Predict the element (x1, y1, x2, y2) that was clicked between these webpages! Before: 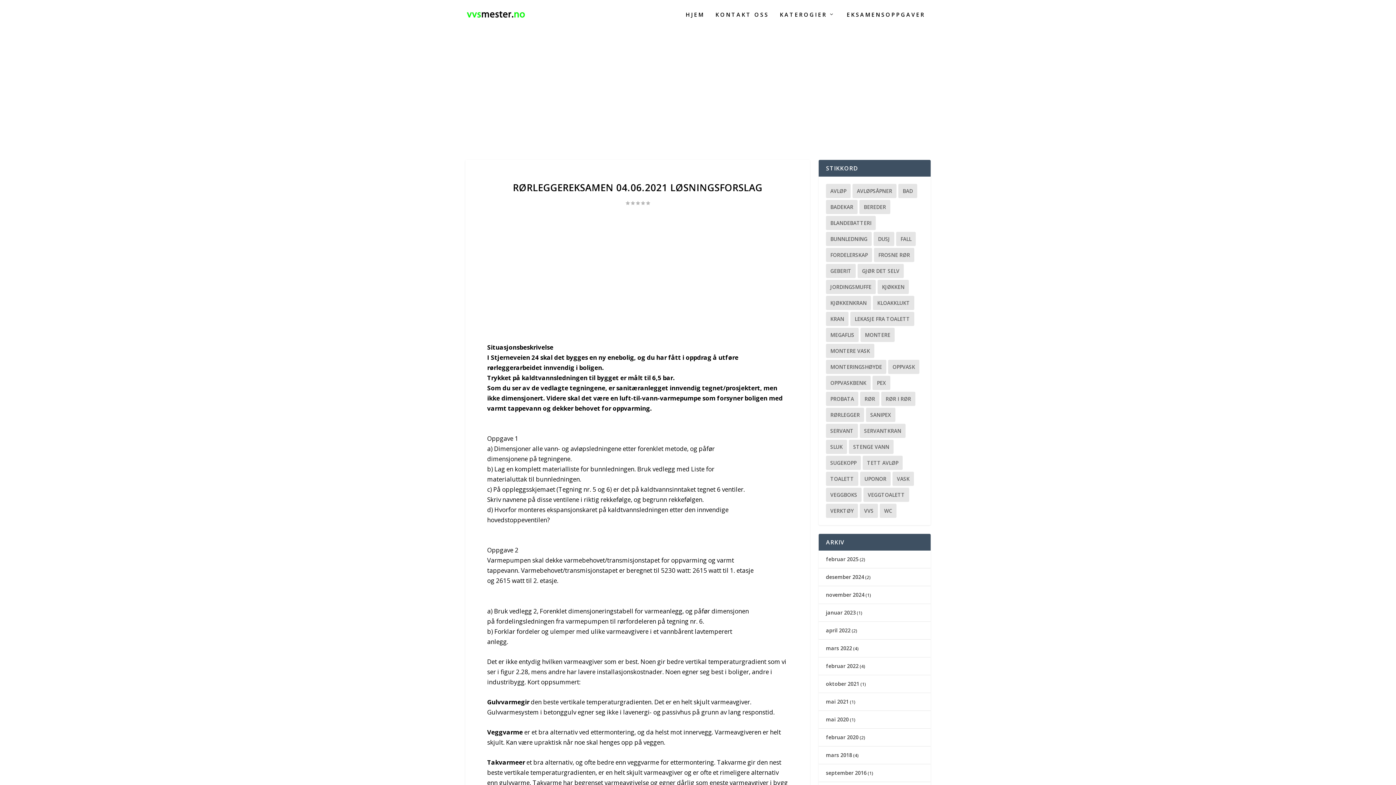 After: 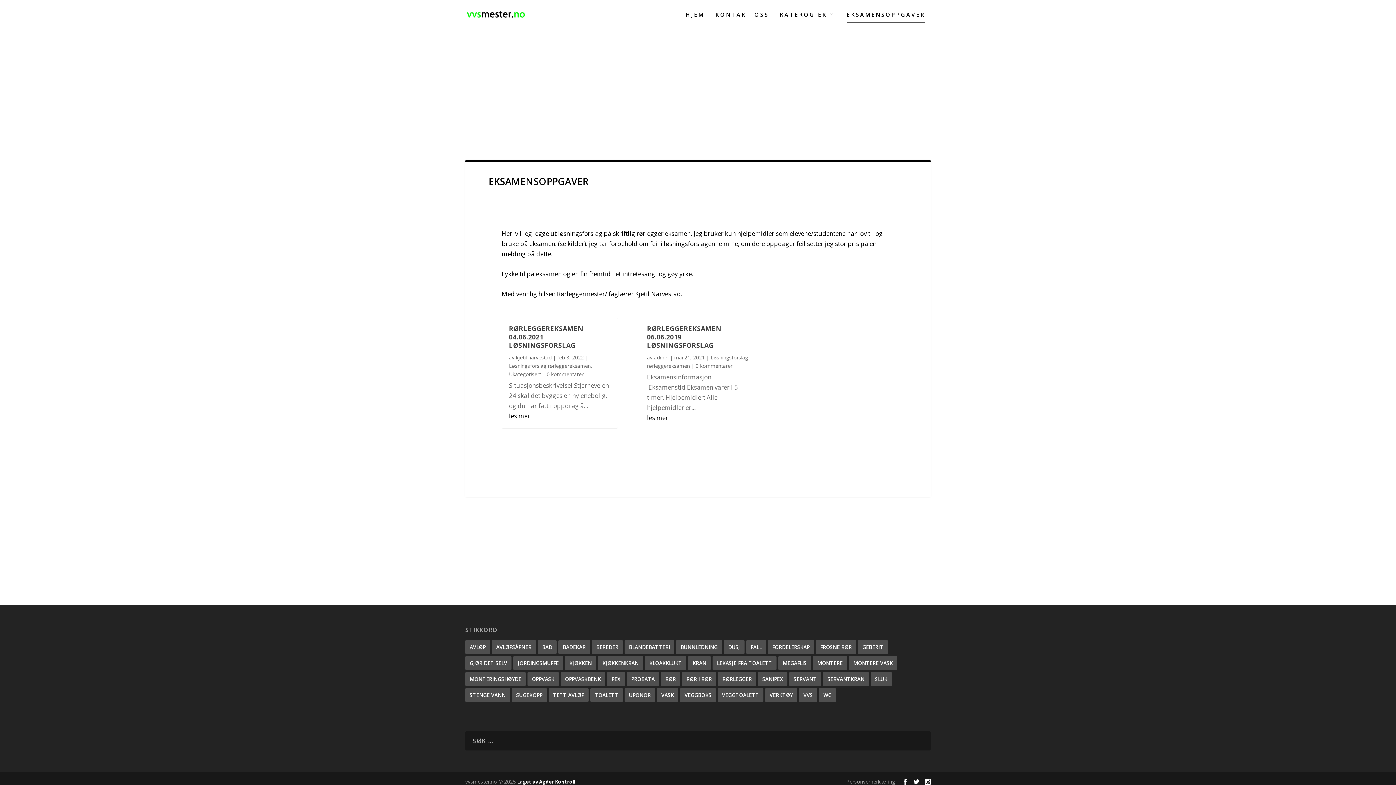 Action: label: EKSAMENSOPPGAVER bbox: (846, 11, 925, 29)